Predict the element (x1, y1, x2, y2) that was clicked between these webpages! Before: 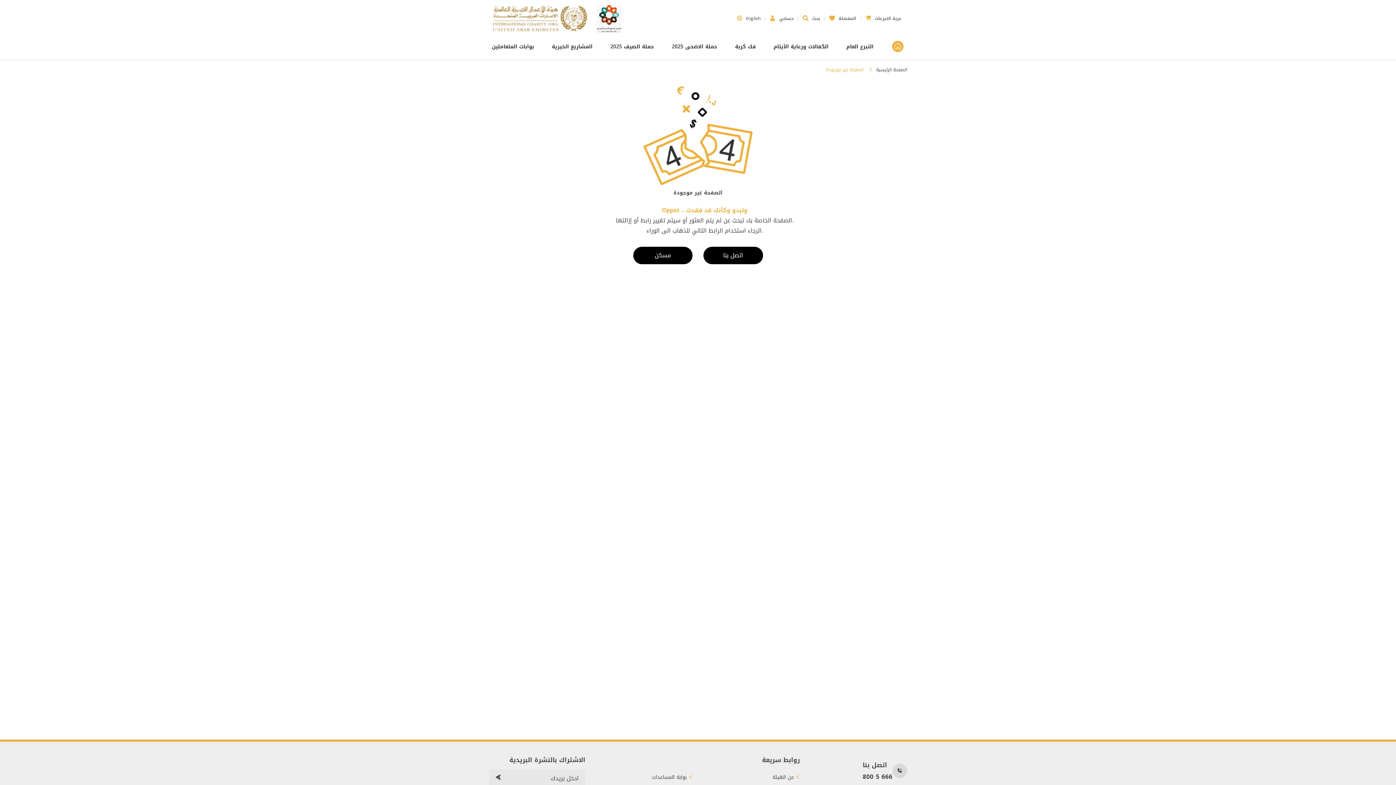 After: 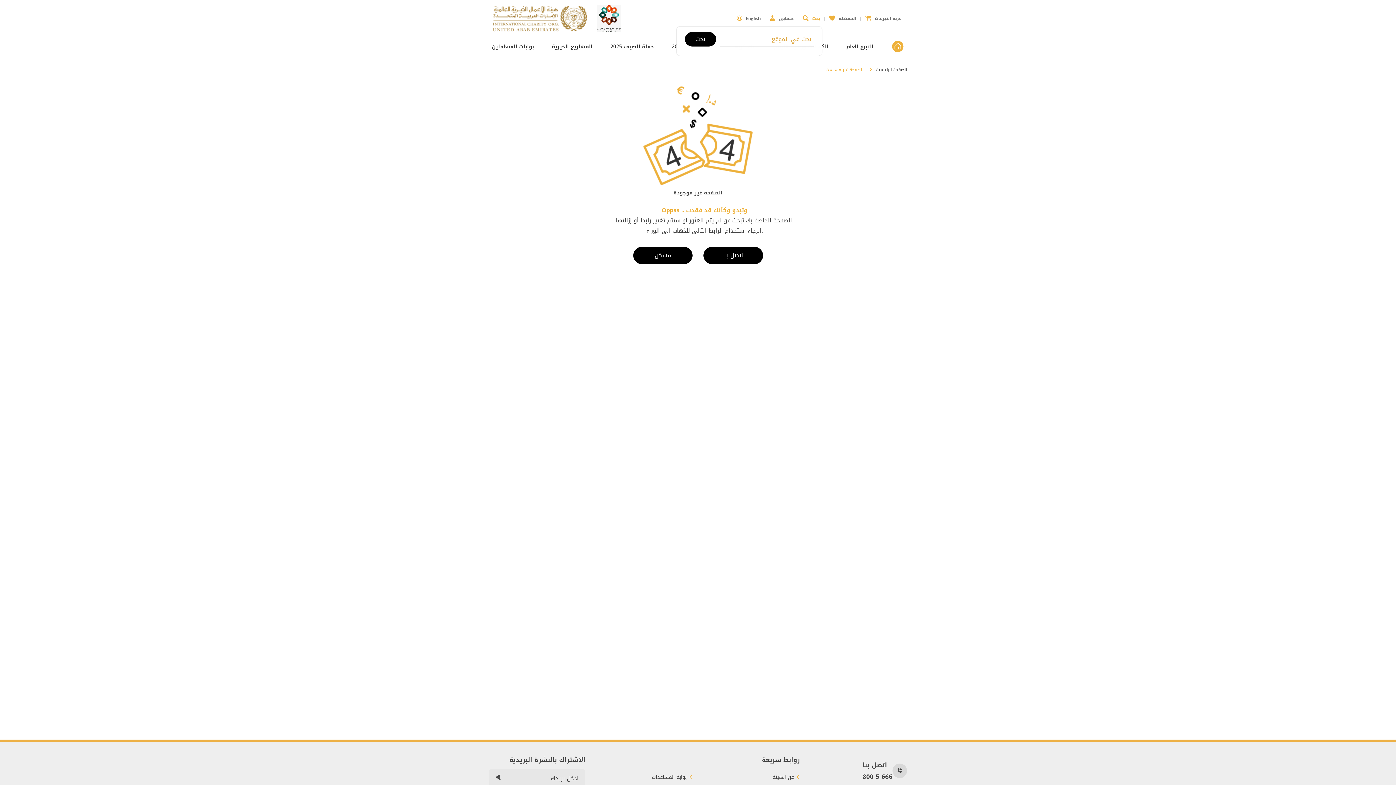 Action: label: بحث bbox: (802, 10, 820, 27)